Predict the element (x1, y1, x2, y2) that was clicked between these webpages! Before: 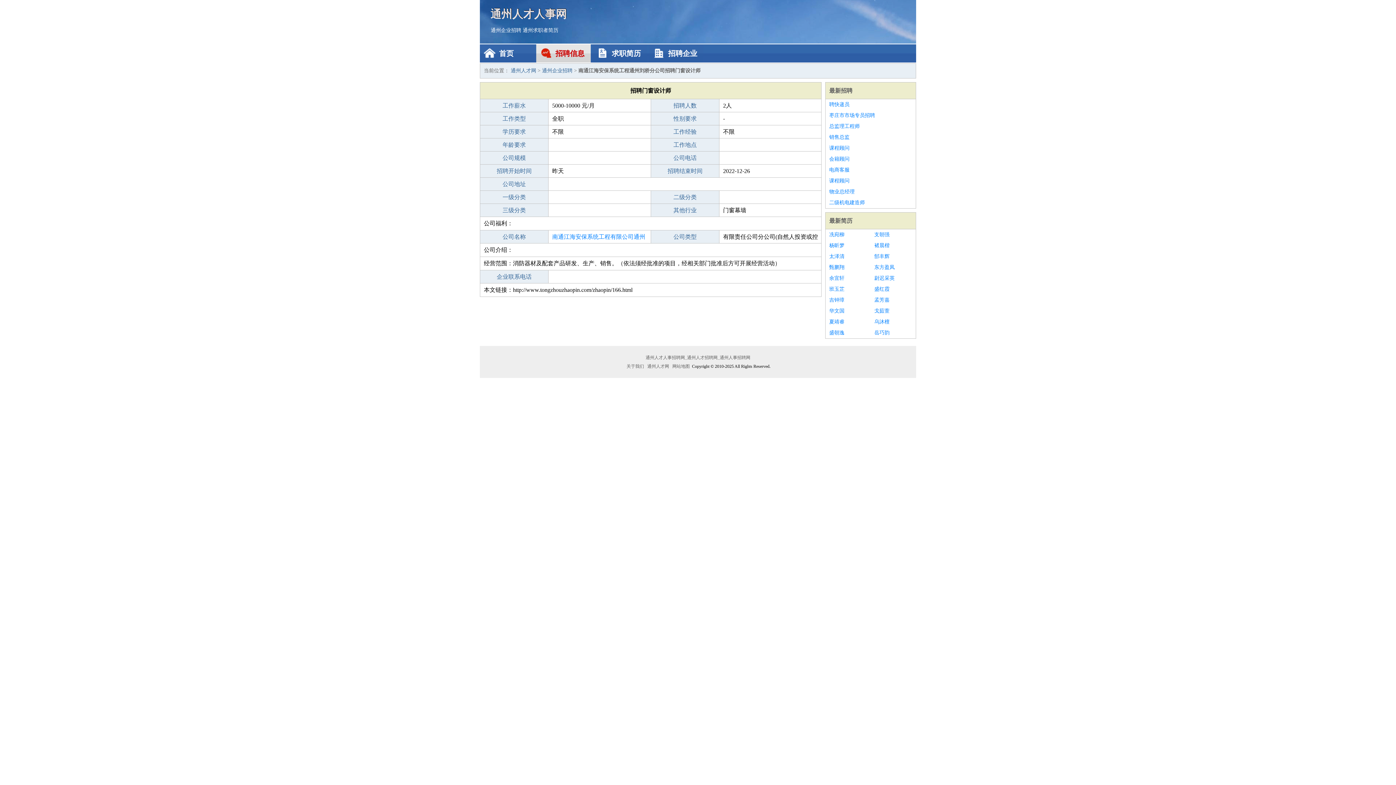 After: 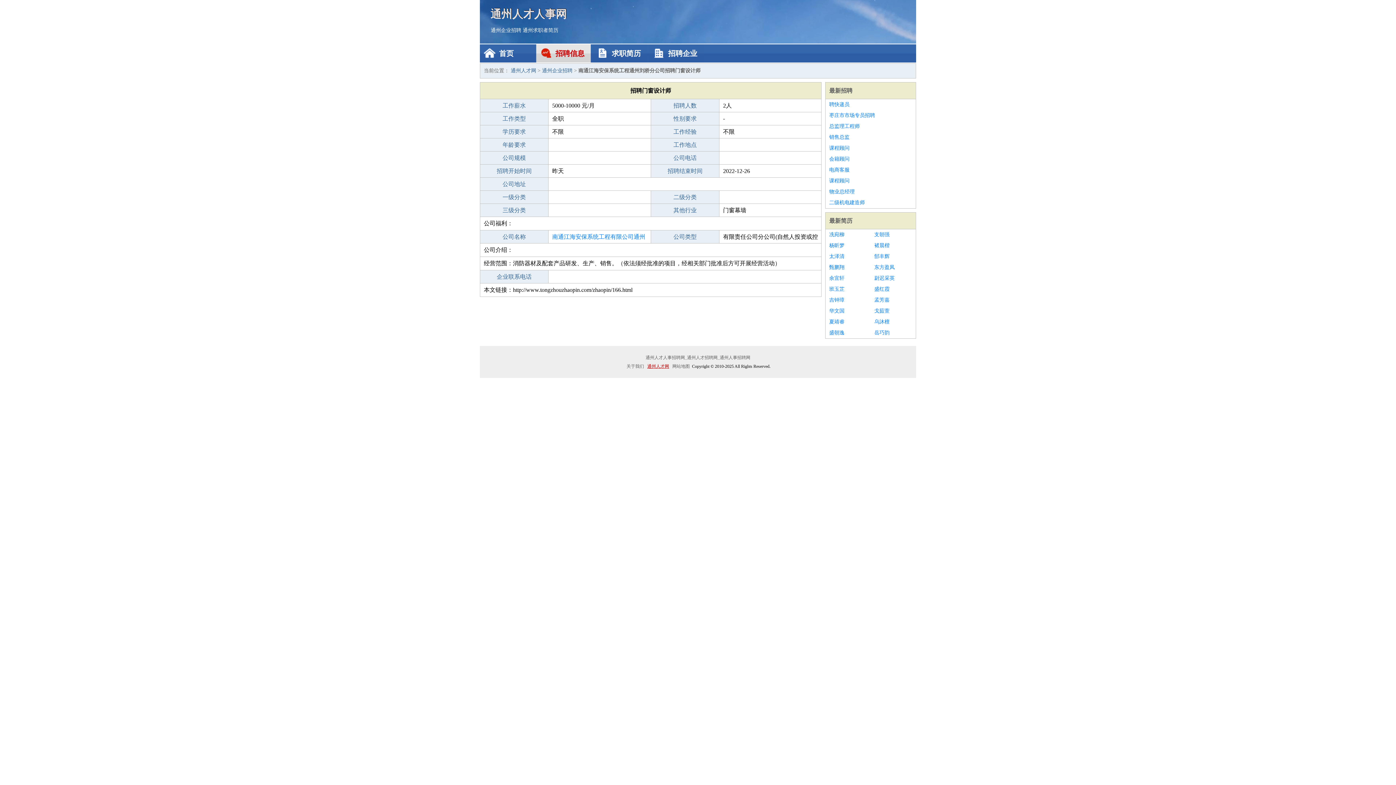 Action: bbox: (646, 364, 670, 369) label: 通州人才网